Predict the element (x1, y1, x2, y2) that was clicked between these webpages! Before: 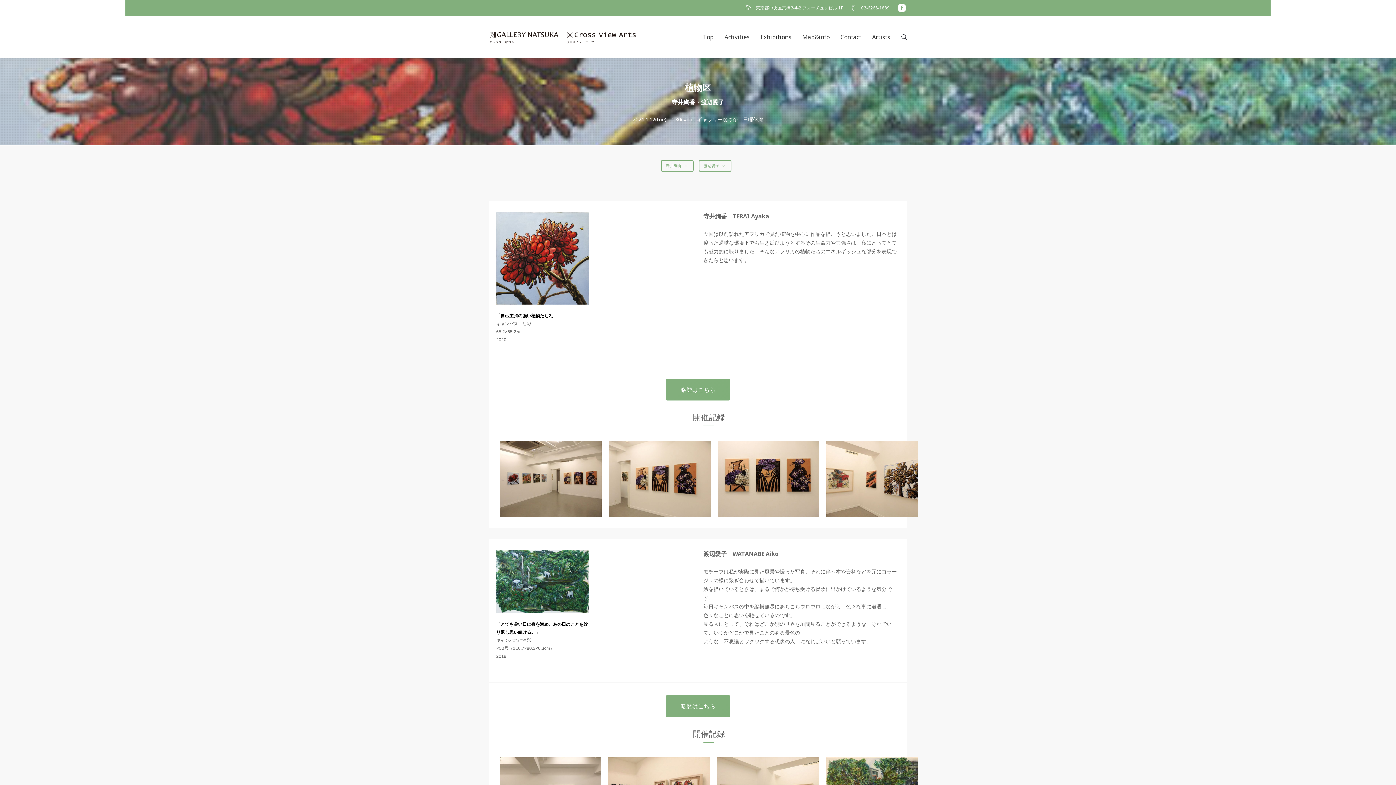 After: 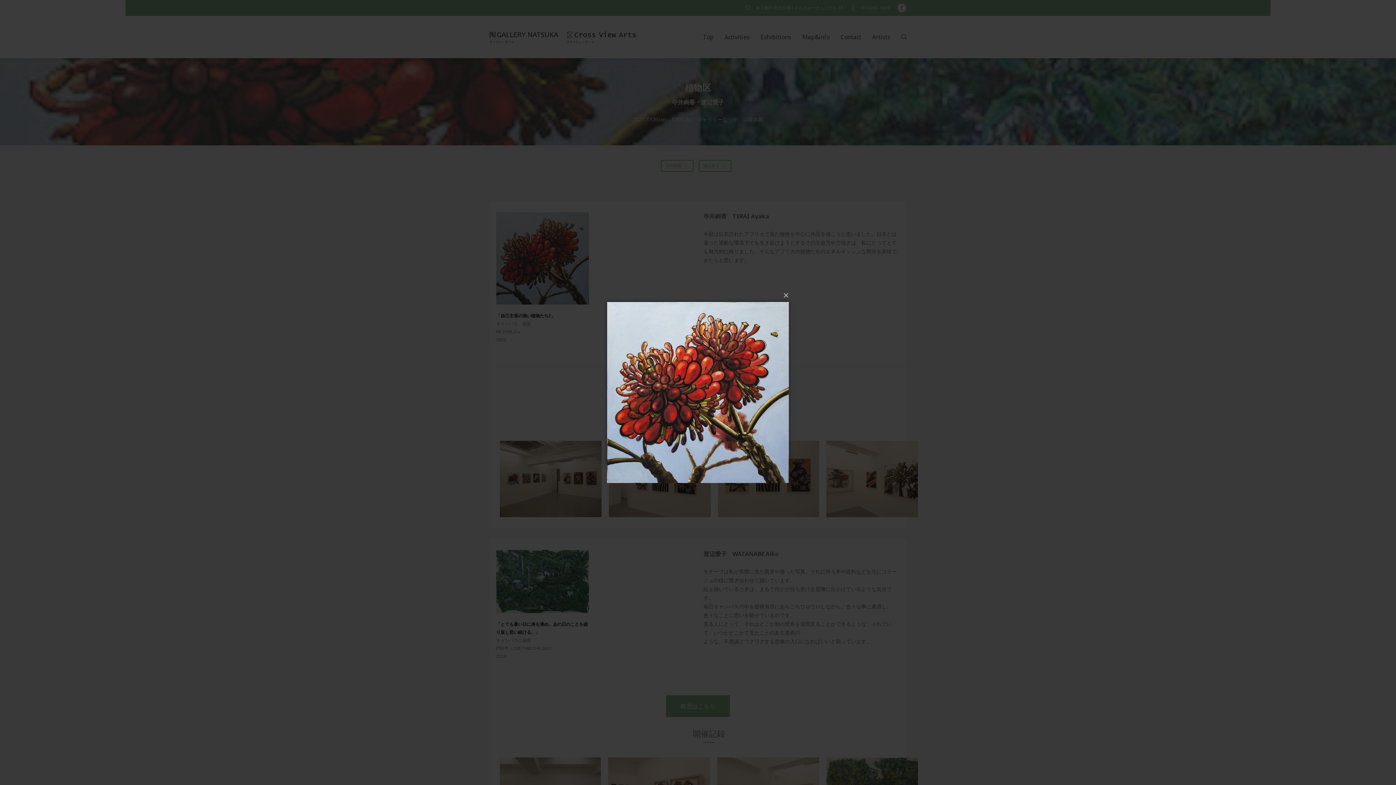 Action: bbox: (496, 212, 589, 304)